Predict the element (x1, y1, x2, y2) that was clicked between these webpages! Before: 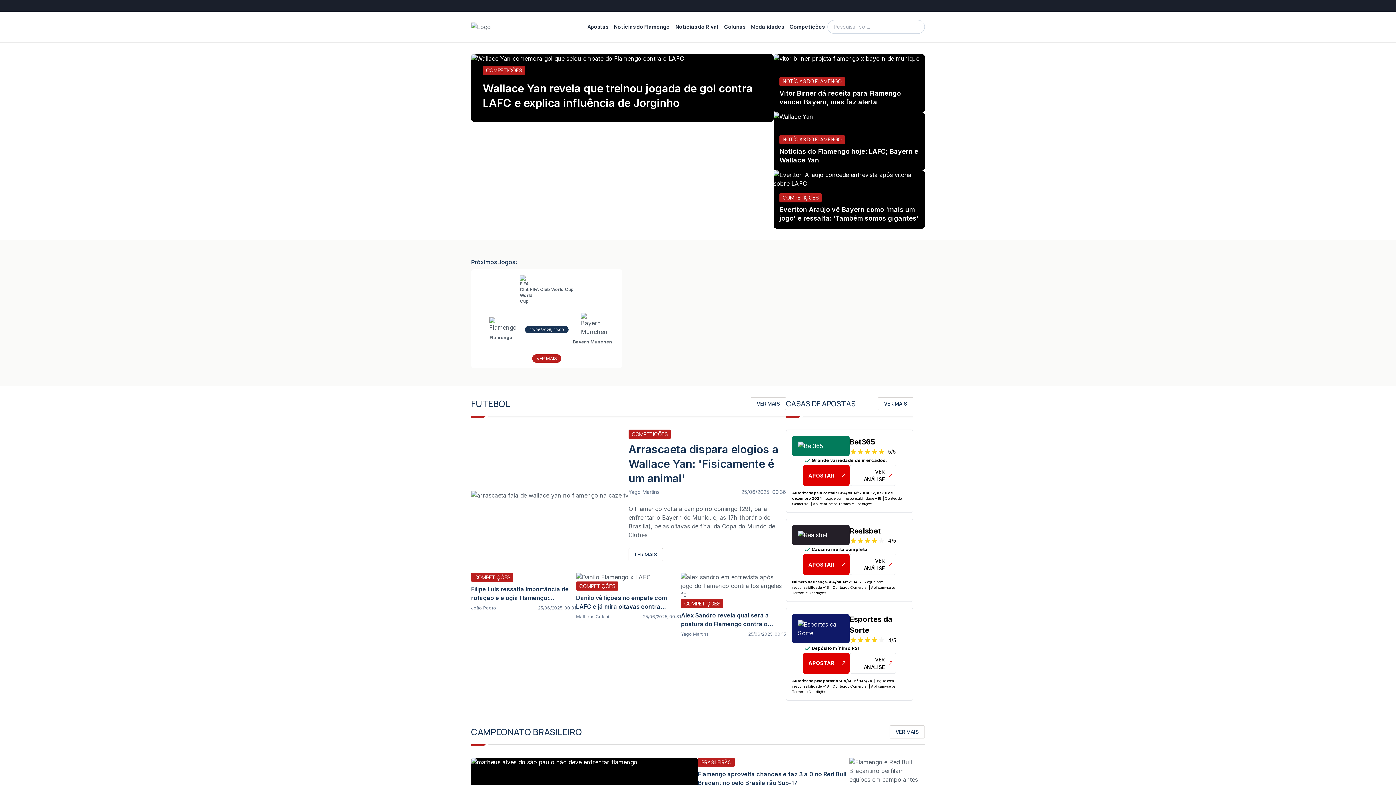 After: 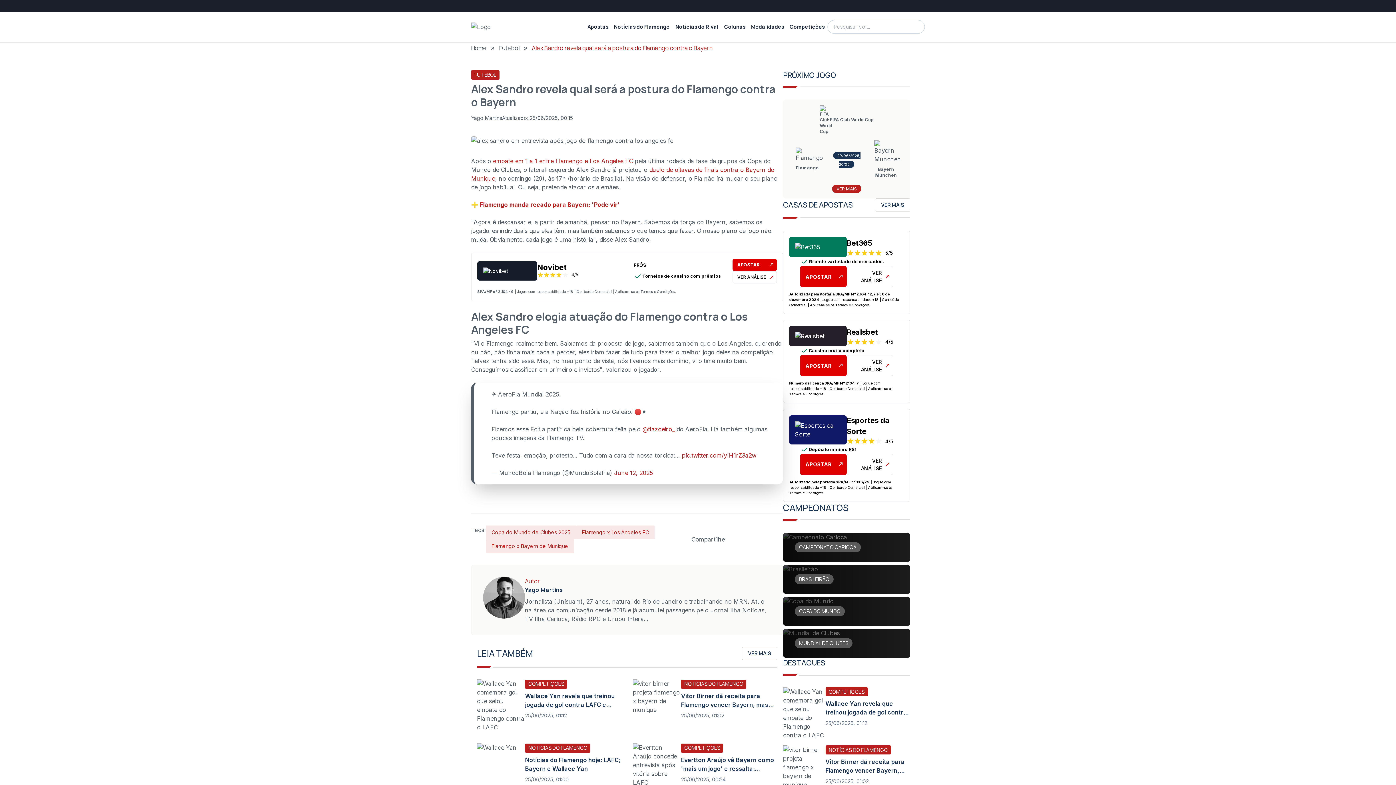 Action: bbox: (681, 572, 786, 599)